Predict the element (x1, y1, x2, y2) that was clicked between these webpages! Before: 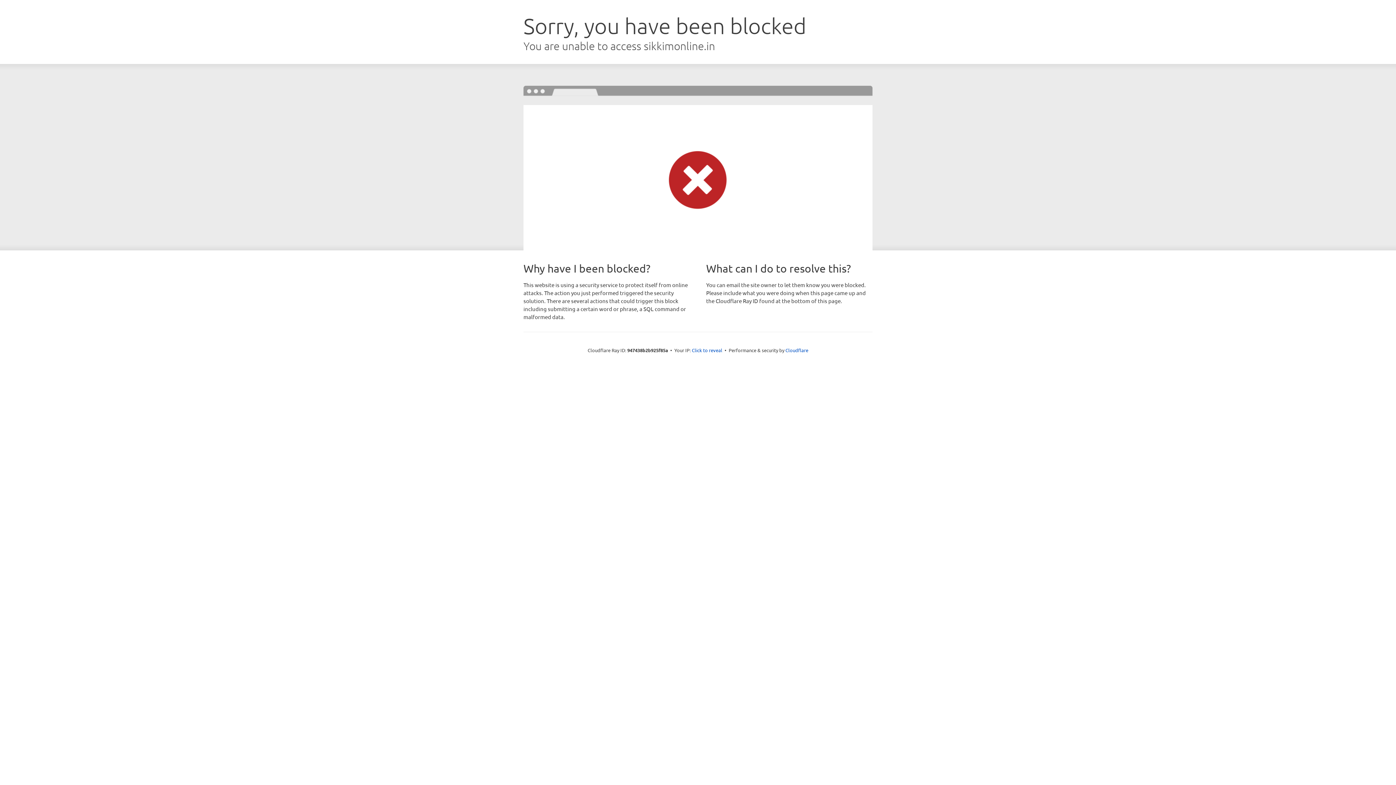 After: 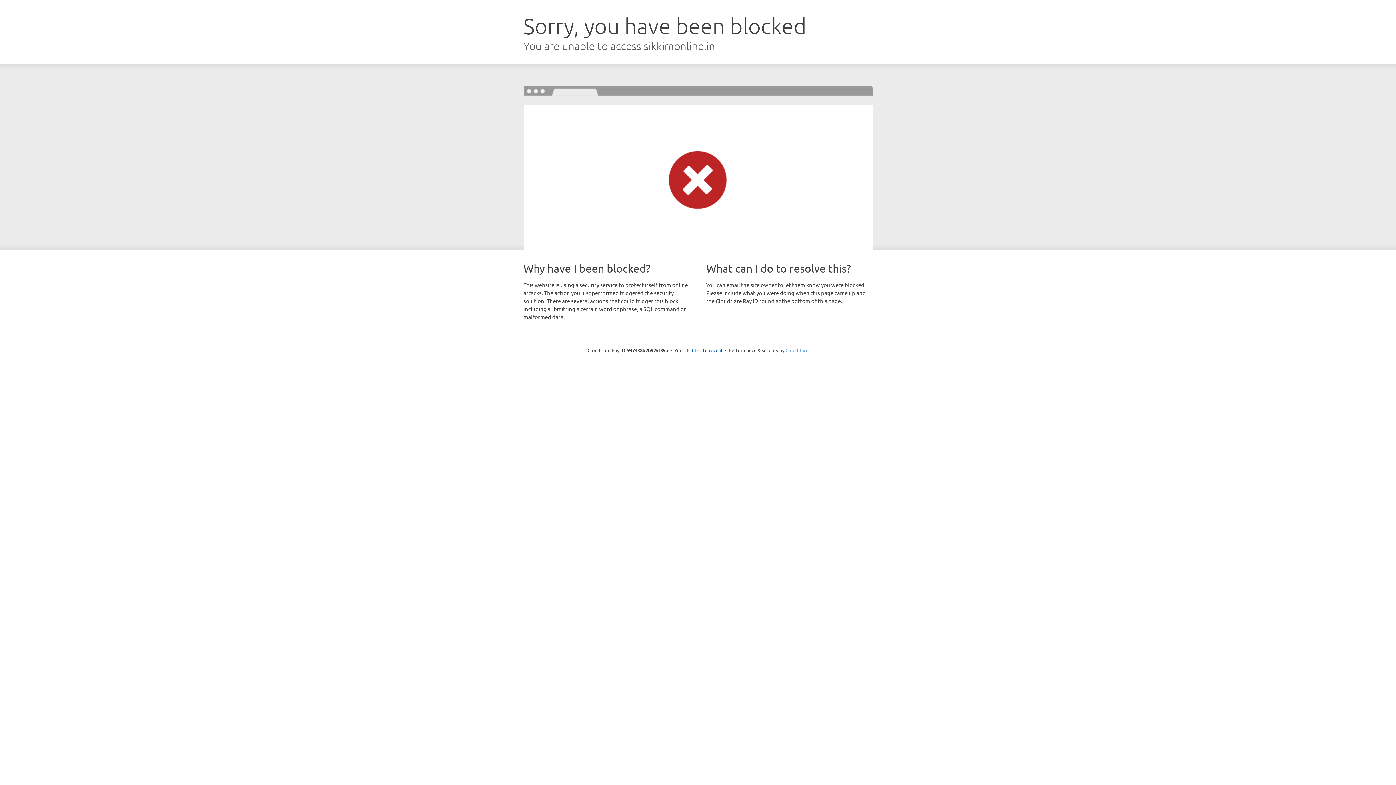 Action: label: Cloudflare bbox: (785, 347, 808, 353)